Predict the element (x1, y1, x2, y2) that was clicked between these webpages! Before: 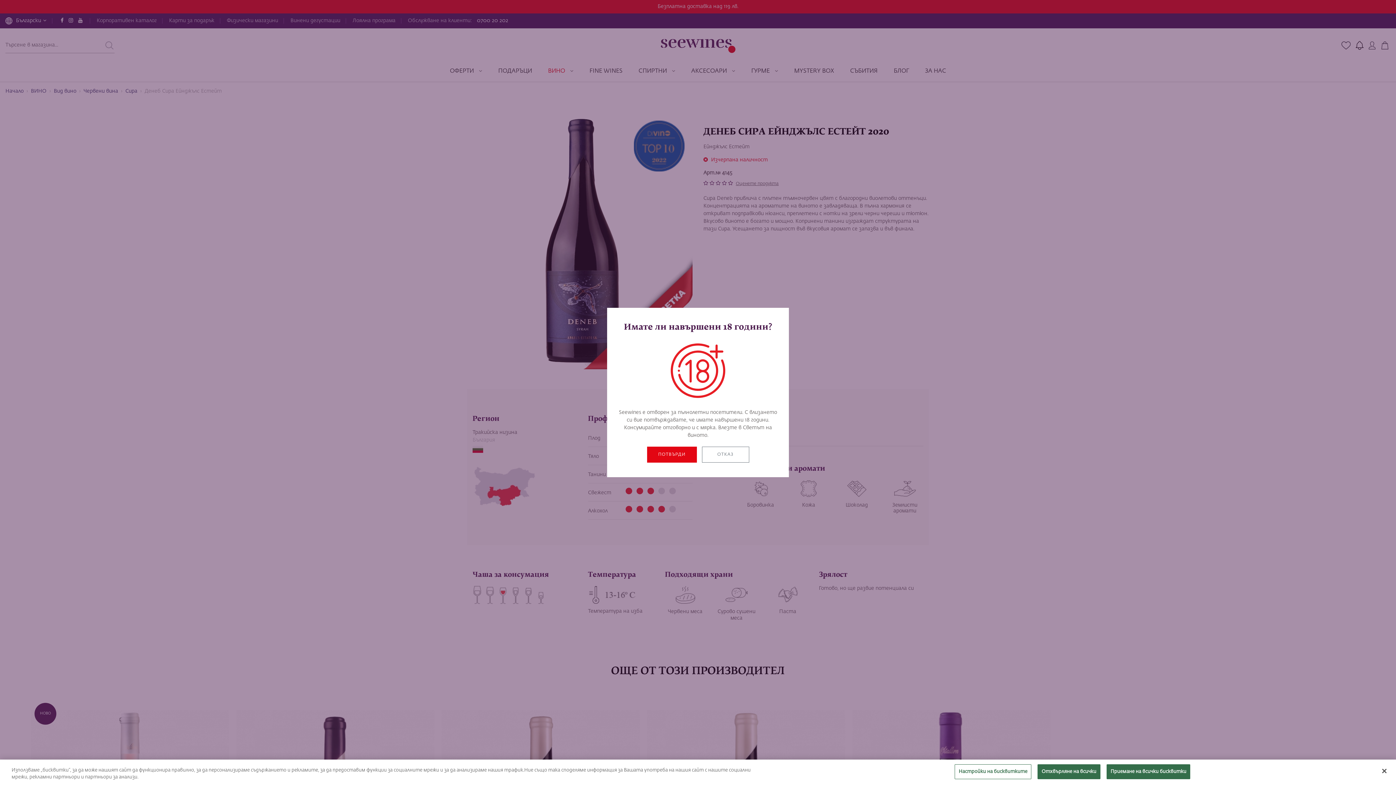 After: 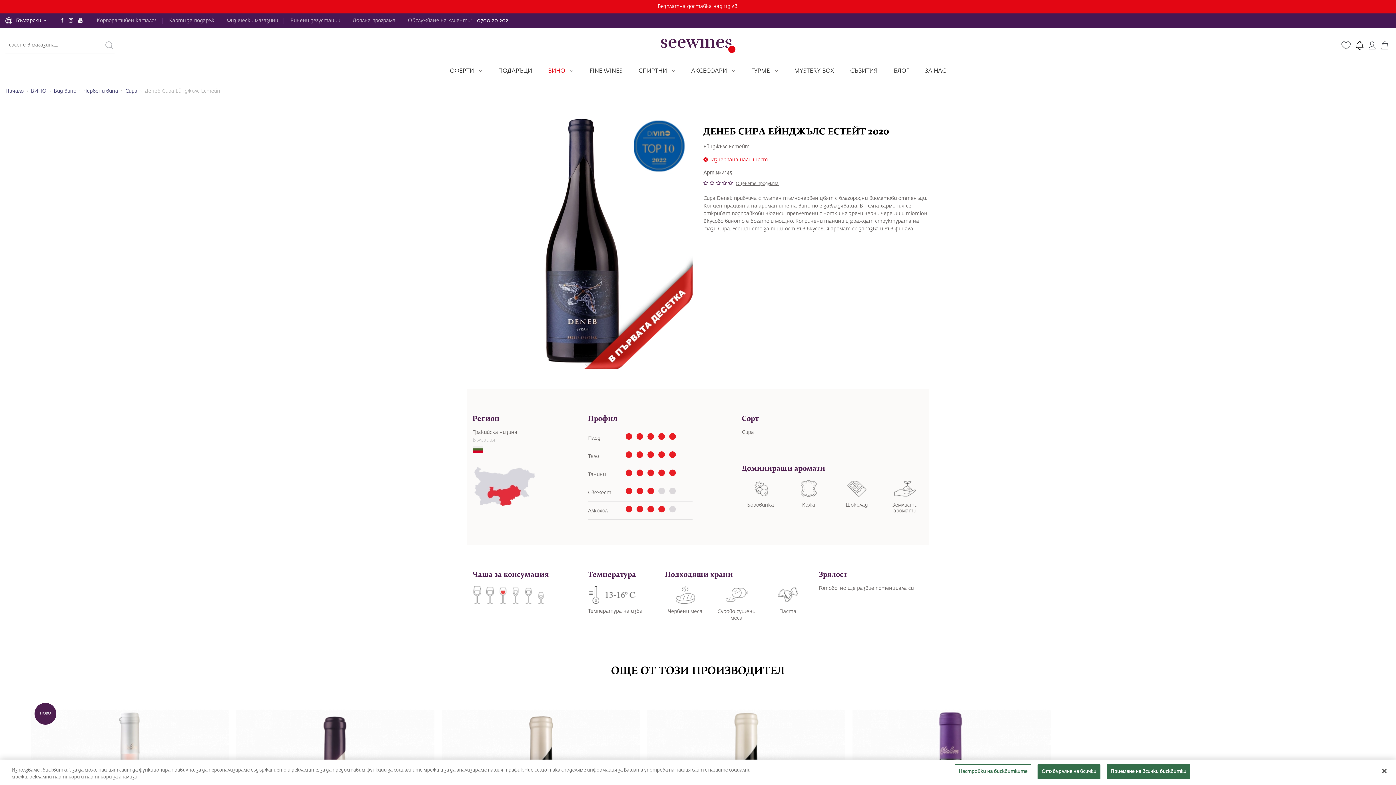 Action: label: ПОТВЪРДИ bbox: (647, 446, 696, 462)